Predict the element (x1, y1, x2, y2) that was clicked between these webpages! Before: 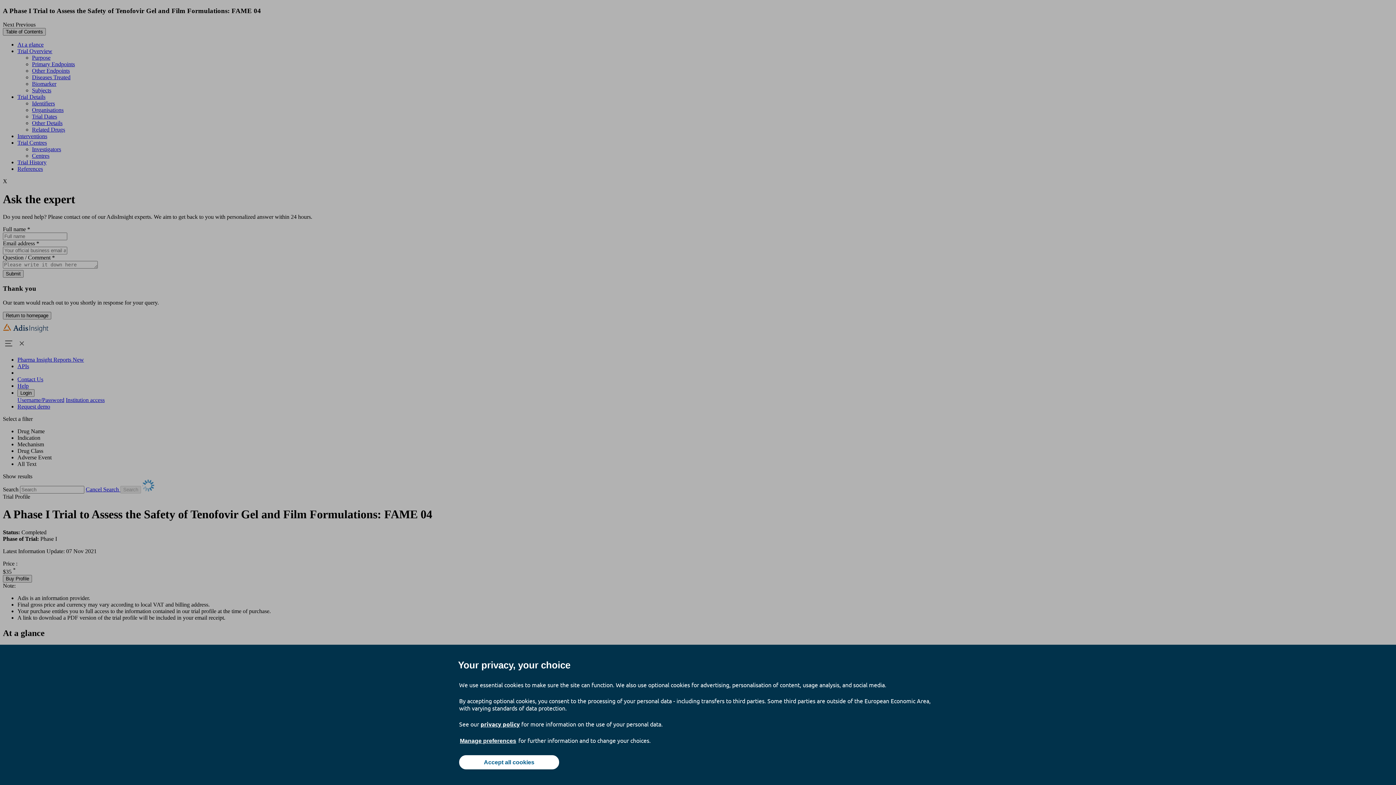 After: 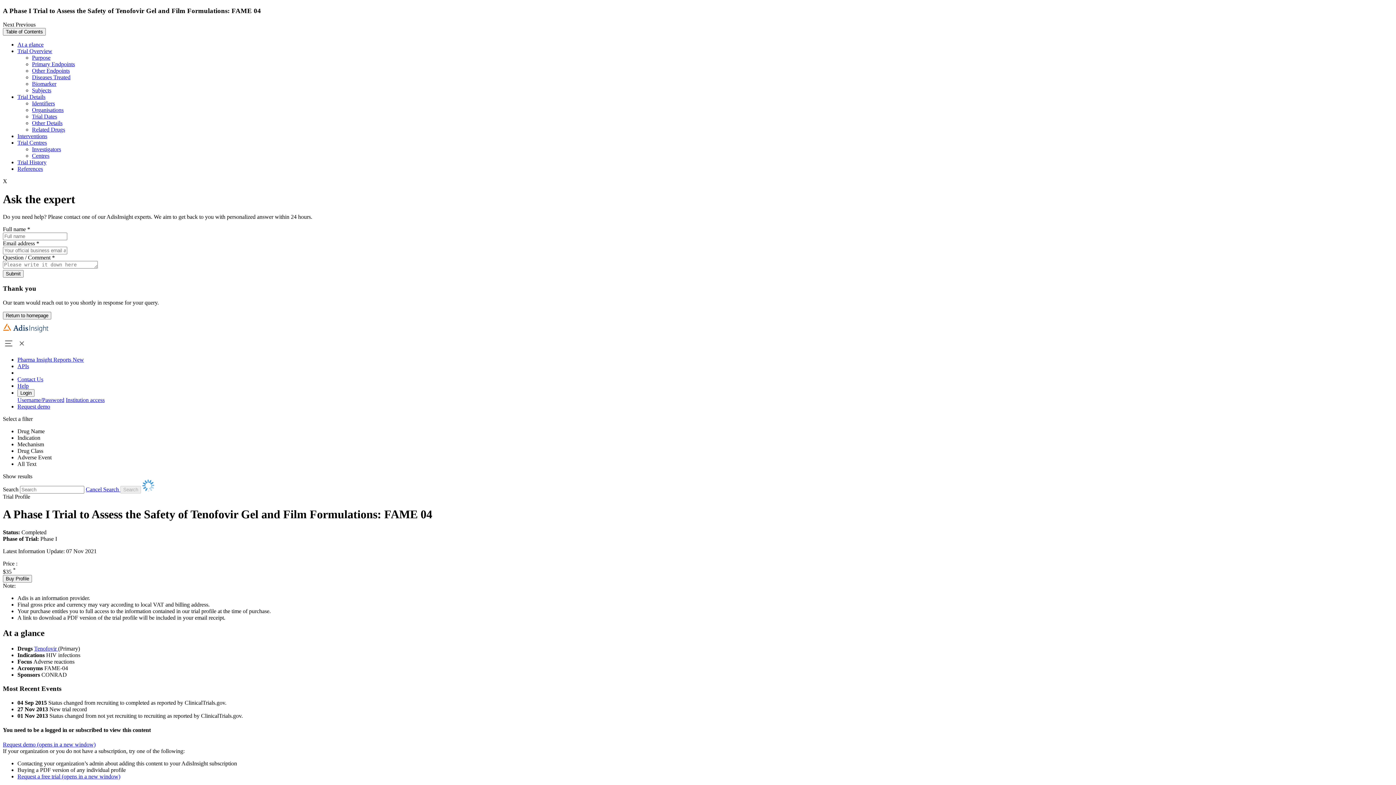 Action: bbox: (459, 755, 559, 769) label: Accept all cookies